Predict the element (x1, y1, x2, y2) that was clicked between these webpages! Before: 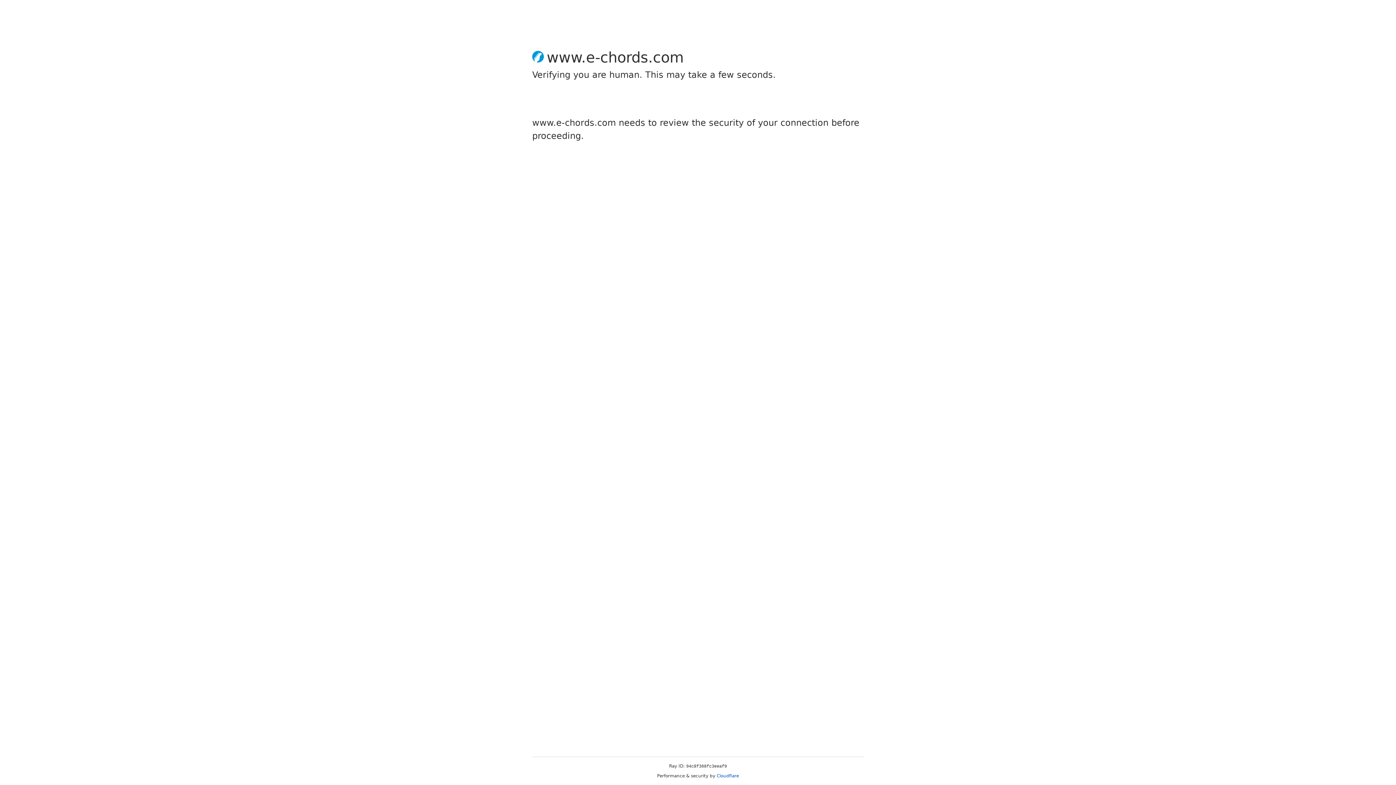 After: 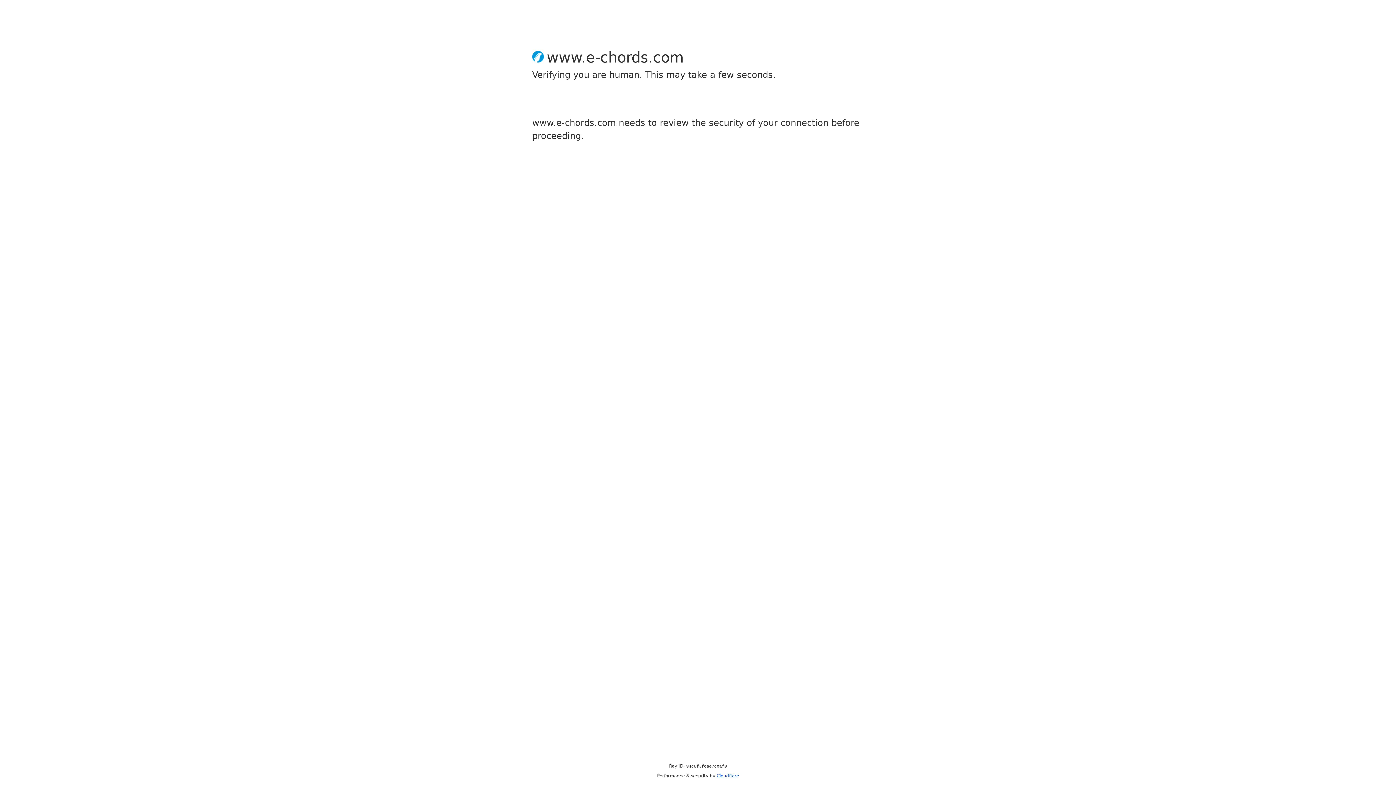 Action: bbox: (716, 773, 739, 778) label: Cloudflare